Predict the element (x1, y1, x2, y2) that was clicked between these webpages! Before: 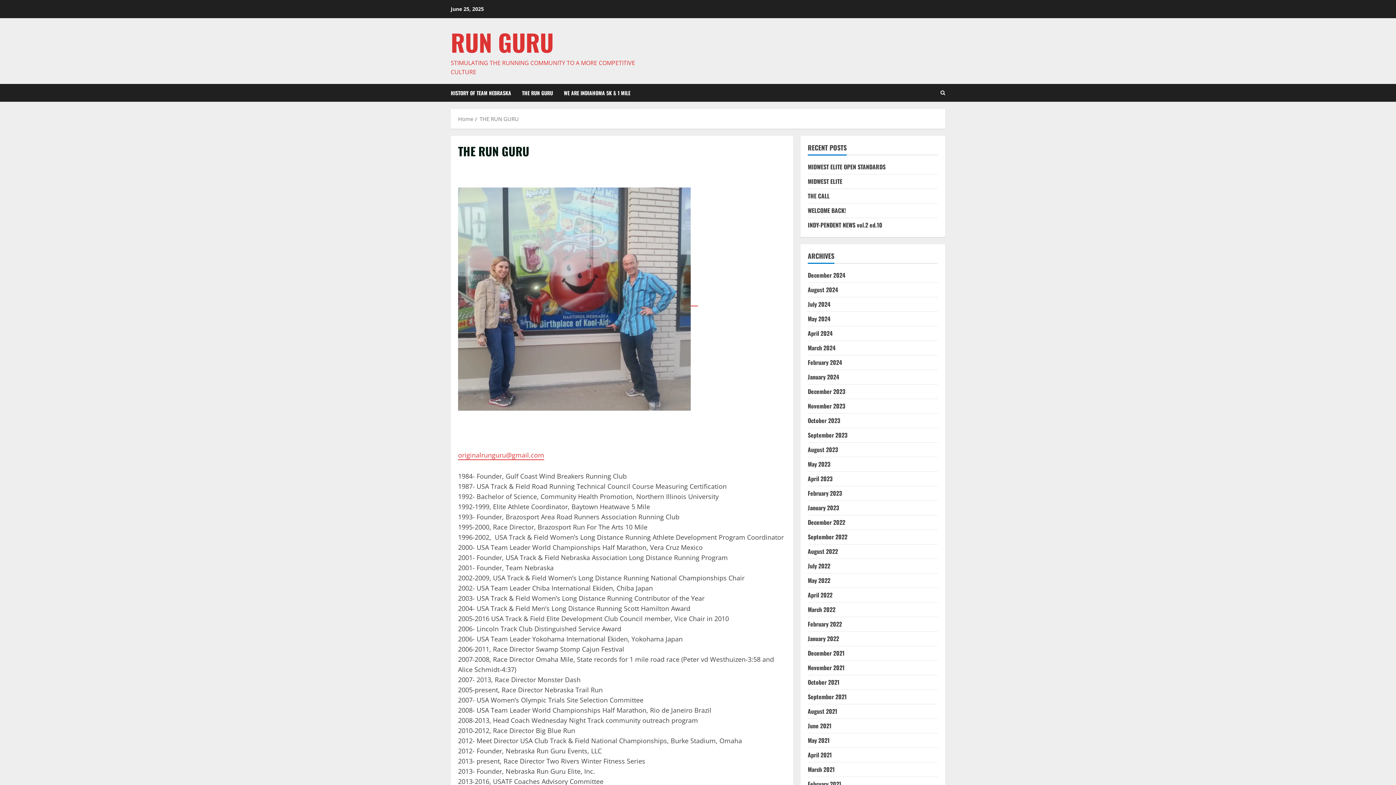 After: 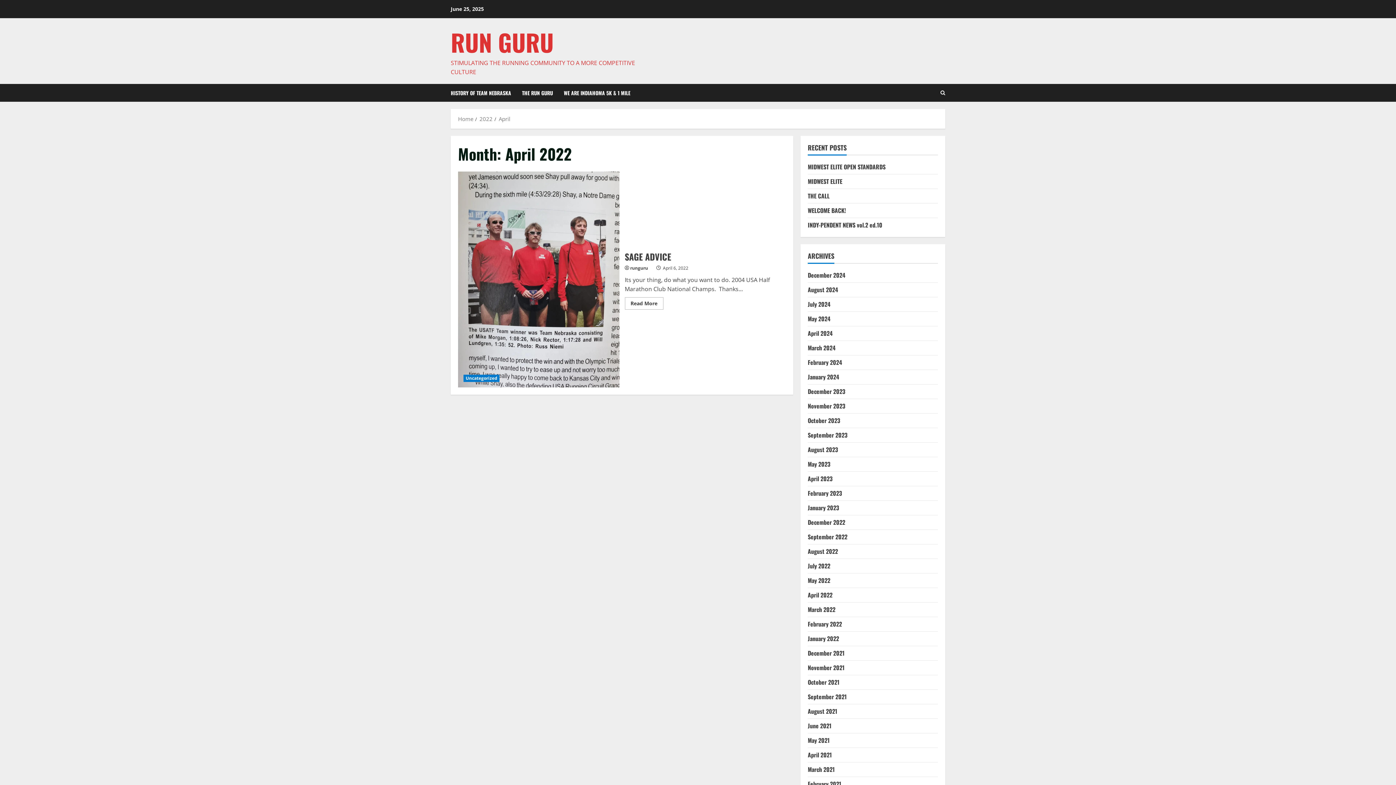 Action: bbox: (808, 590, 832, 599) label: April 2022